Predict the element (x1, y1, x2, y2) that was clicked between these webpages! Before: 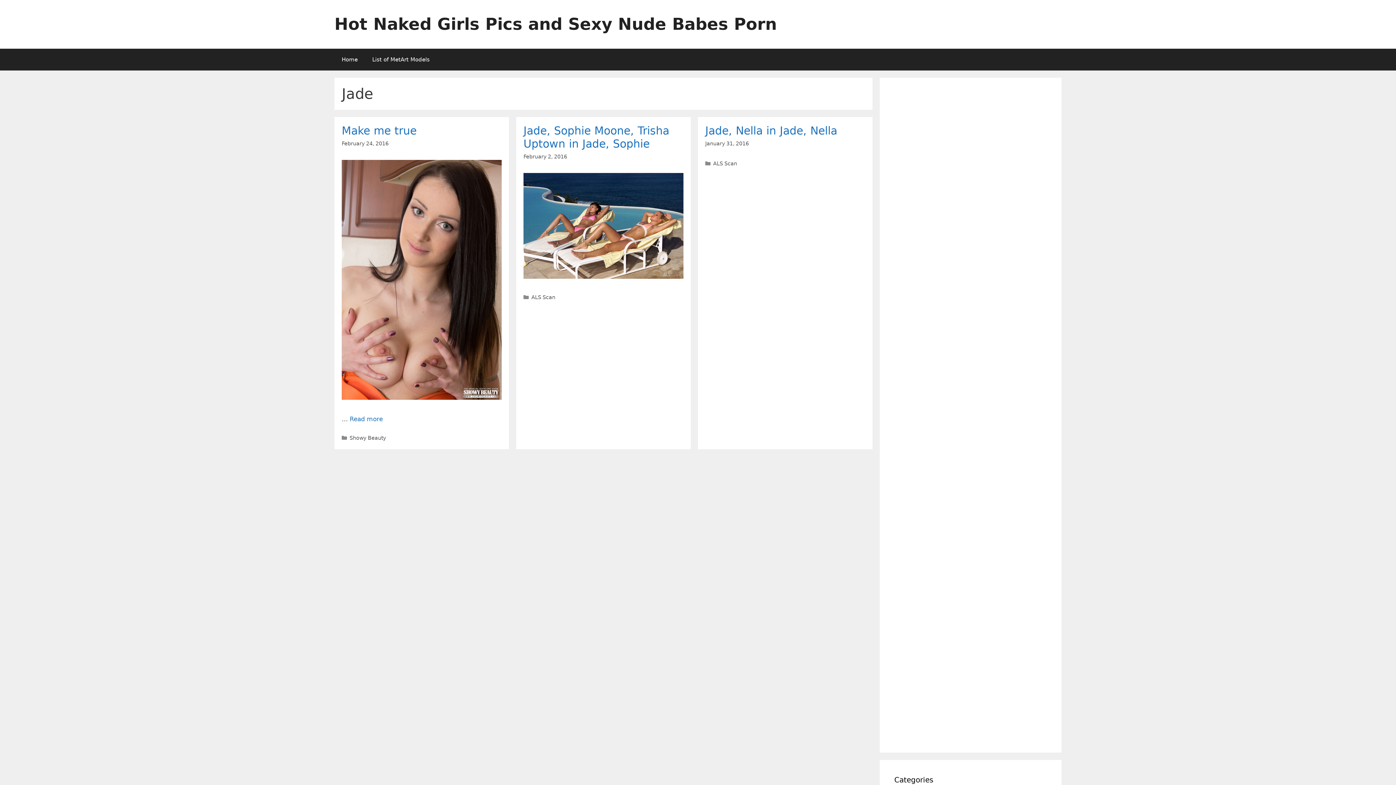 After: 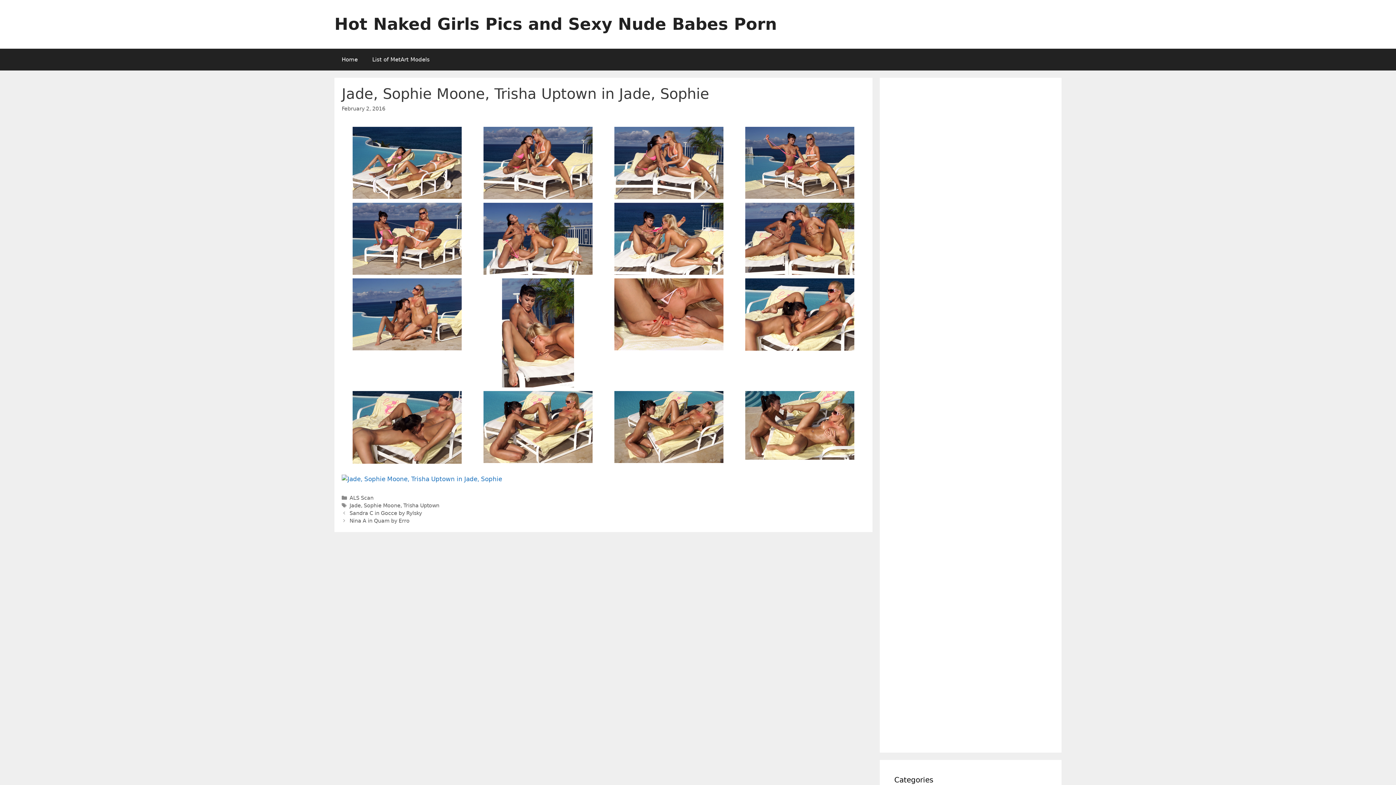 Action: bbox: (523, 272, 683, 280)